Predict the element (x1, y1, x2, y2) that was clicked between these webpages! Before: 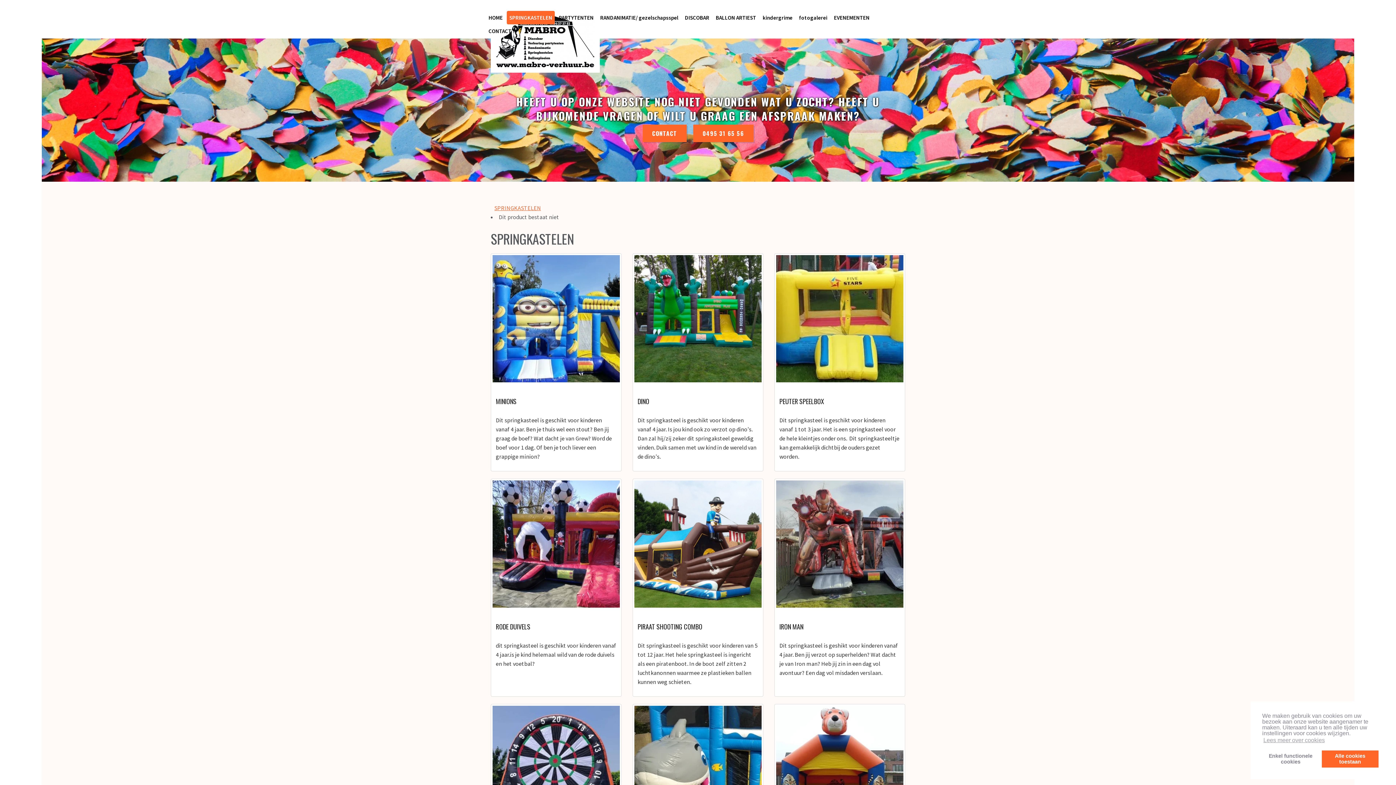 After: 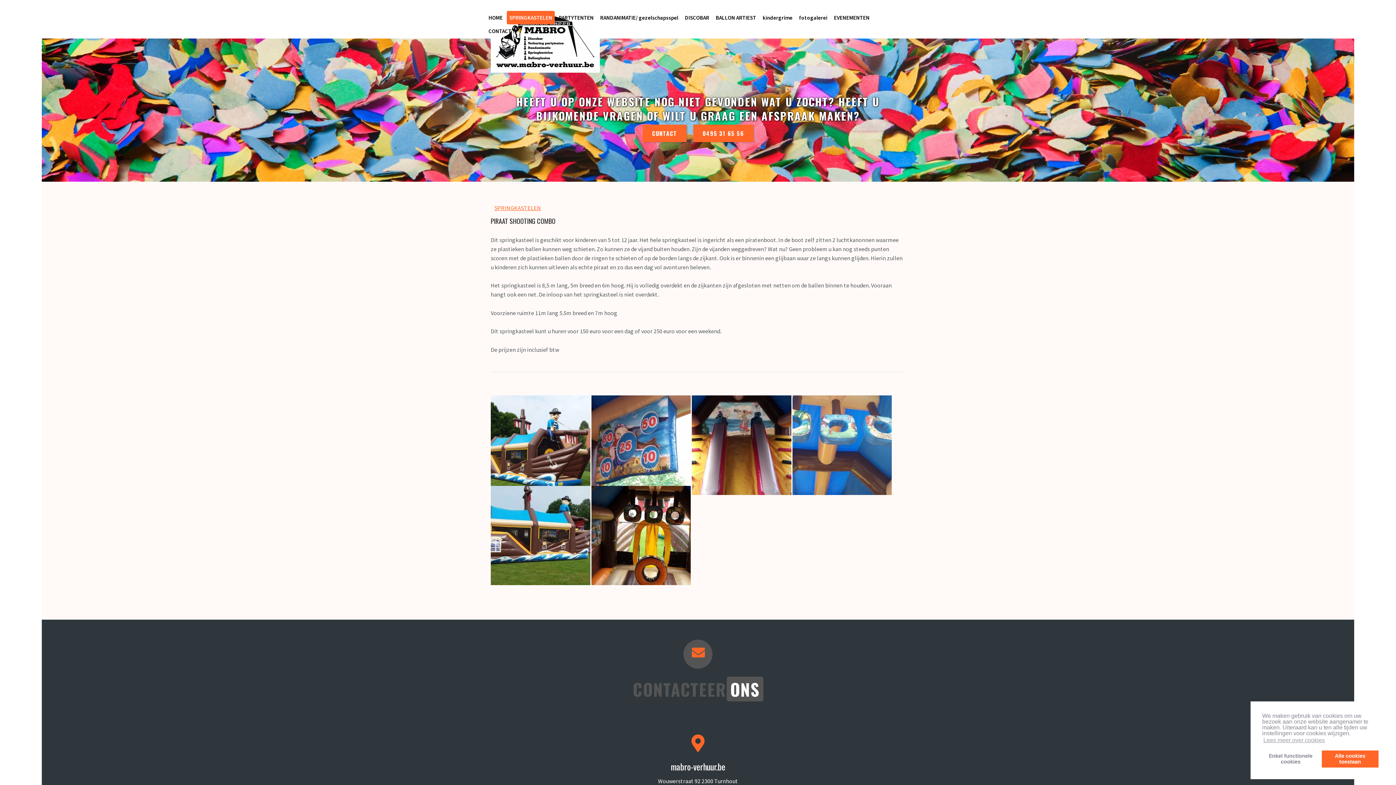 Action: bbox: (634, 543, 761, 550)